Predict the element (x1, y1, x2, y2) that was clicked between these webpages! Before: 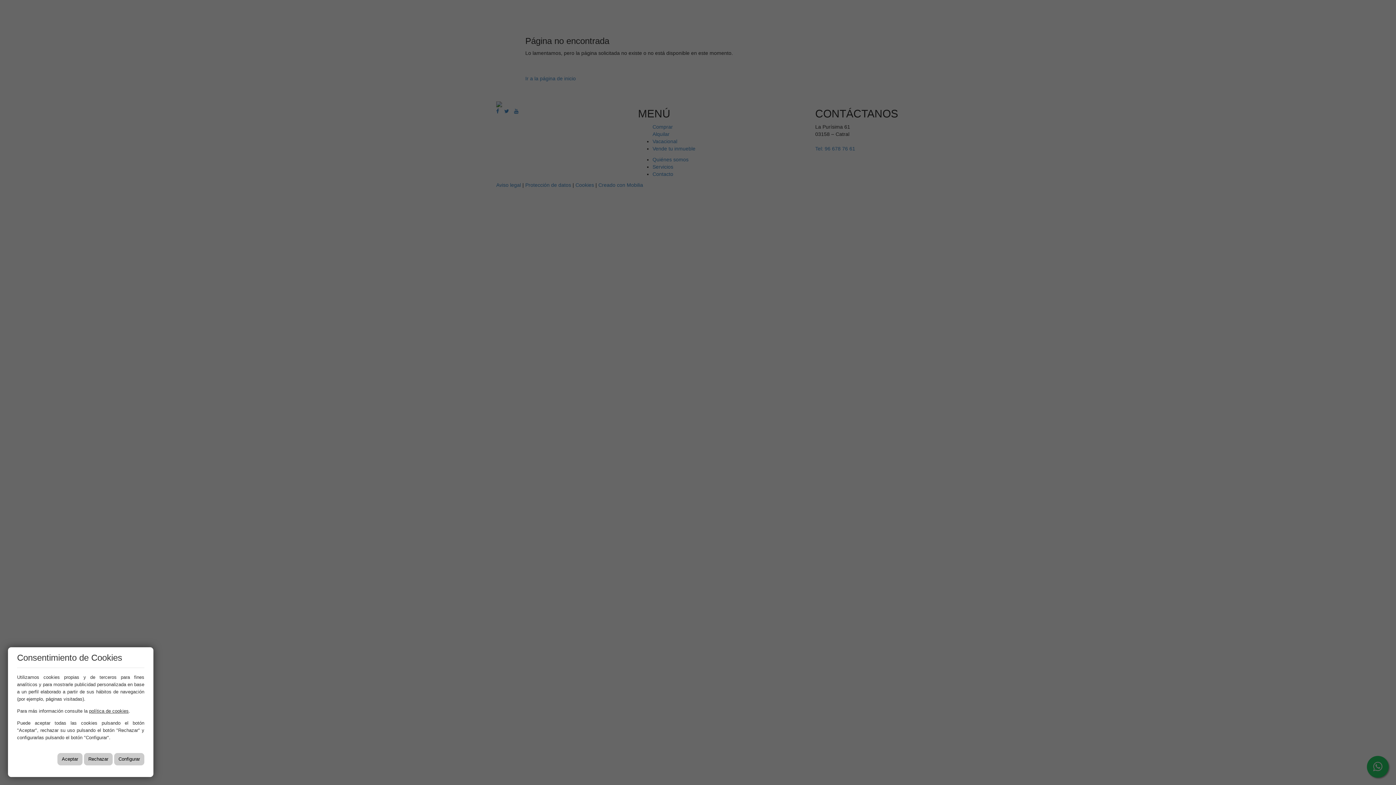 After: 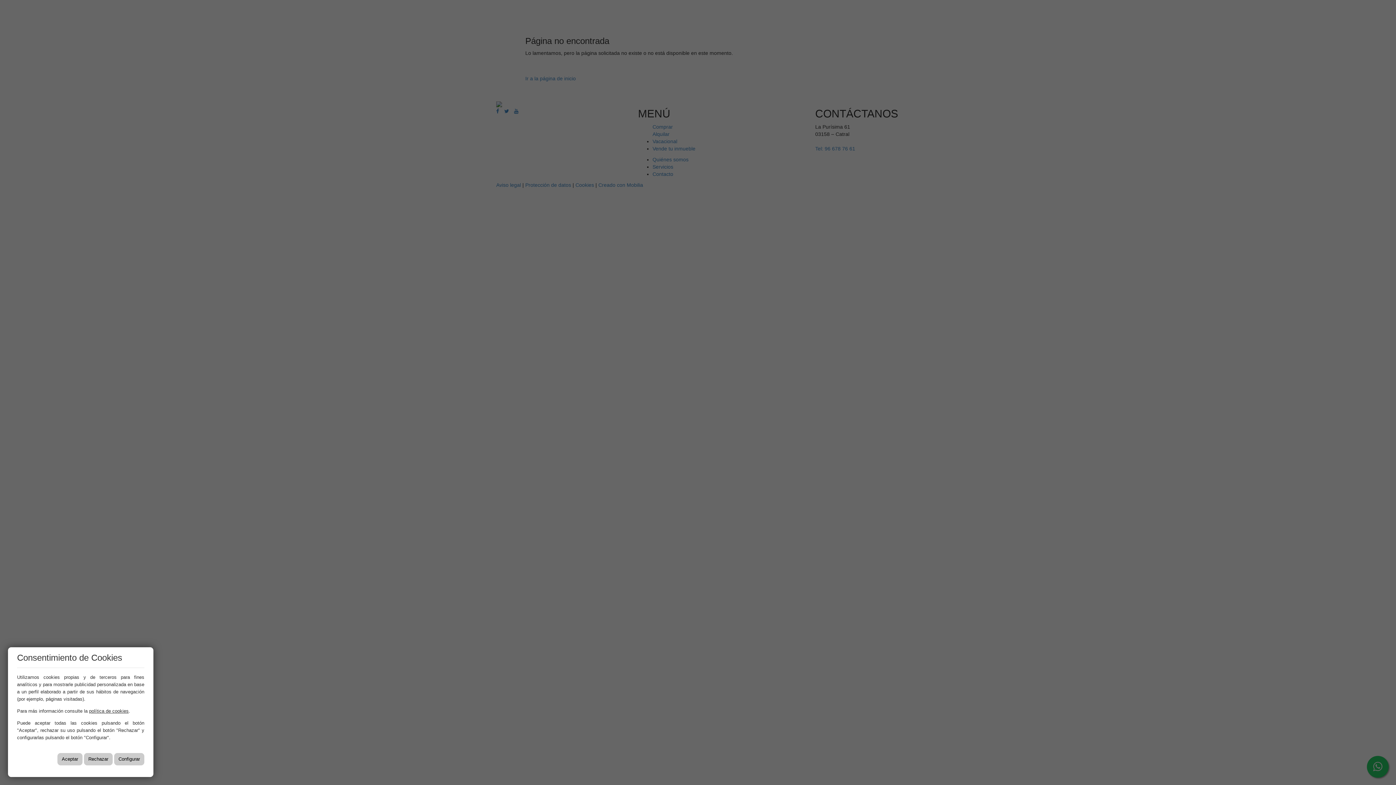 Action: label: política de cookies bbox: (89, 708, 128, 714)